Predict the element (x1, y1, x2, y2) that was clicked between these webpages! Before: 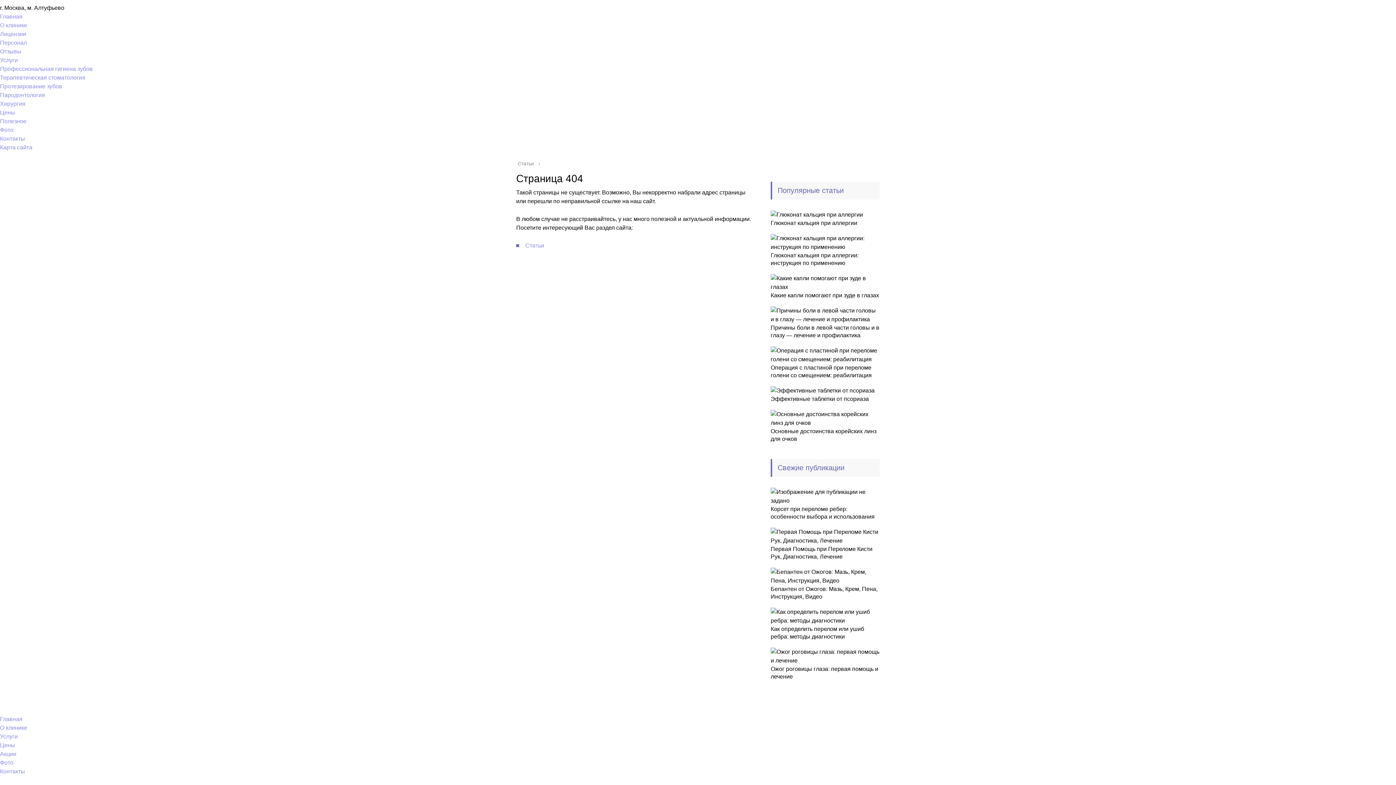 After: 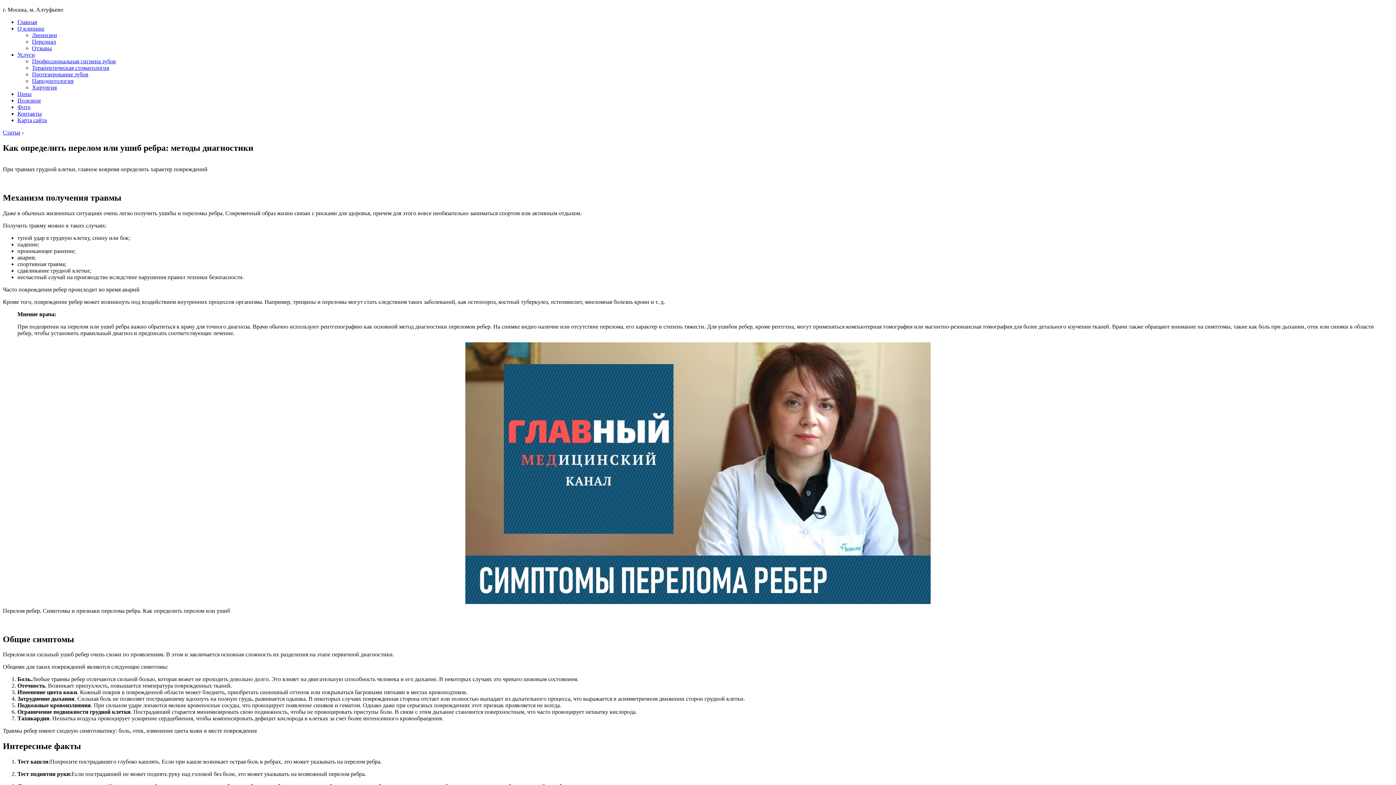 Action: bbox: (770, 626, 864, 640) label: Как определить перелом или ушиб ребра: методы диагностики